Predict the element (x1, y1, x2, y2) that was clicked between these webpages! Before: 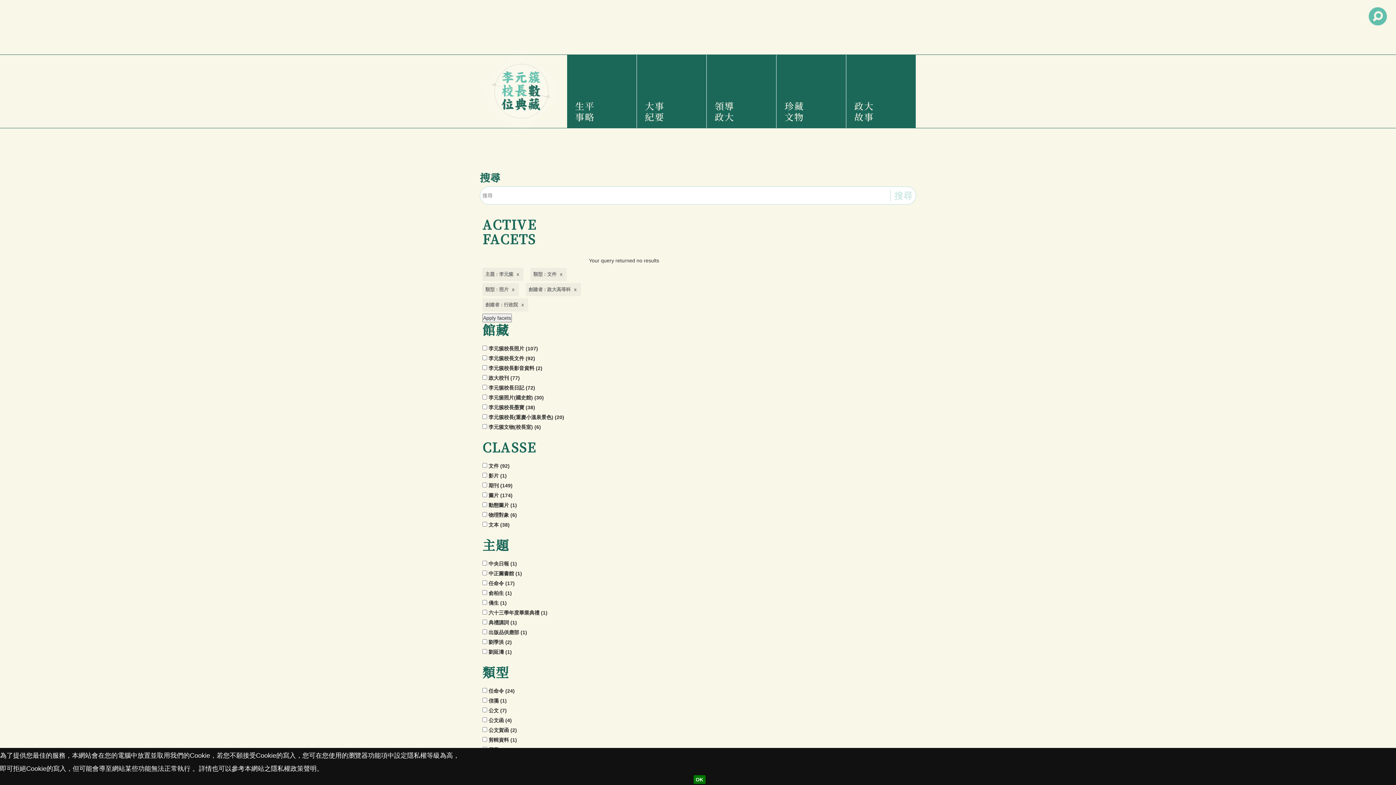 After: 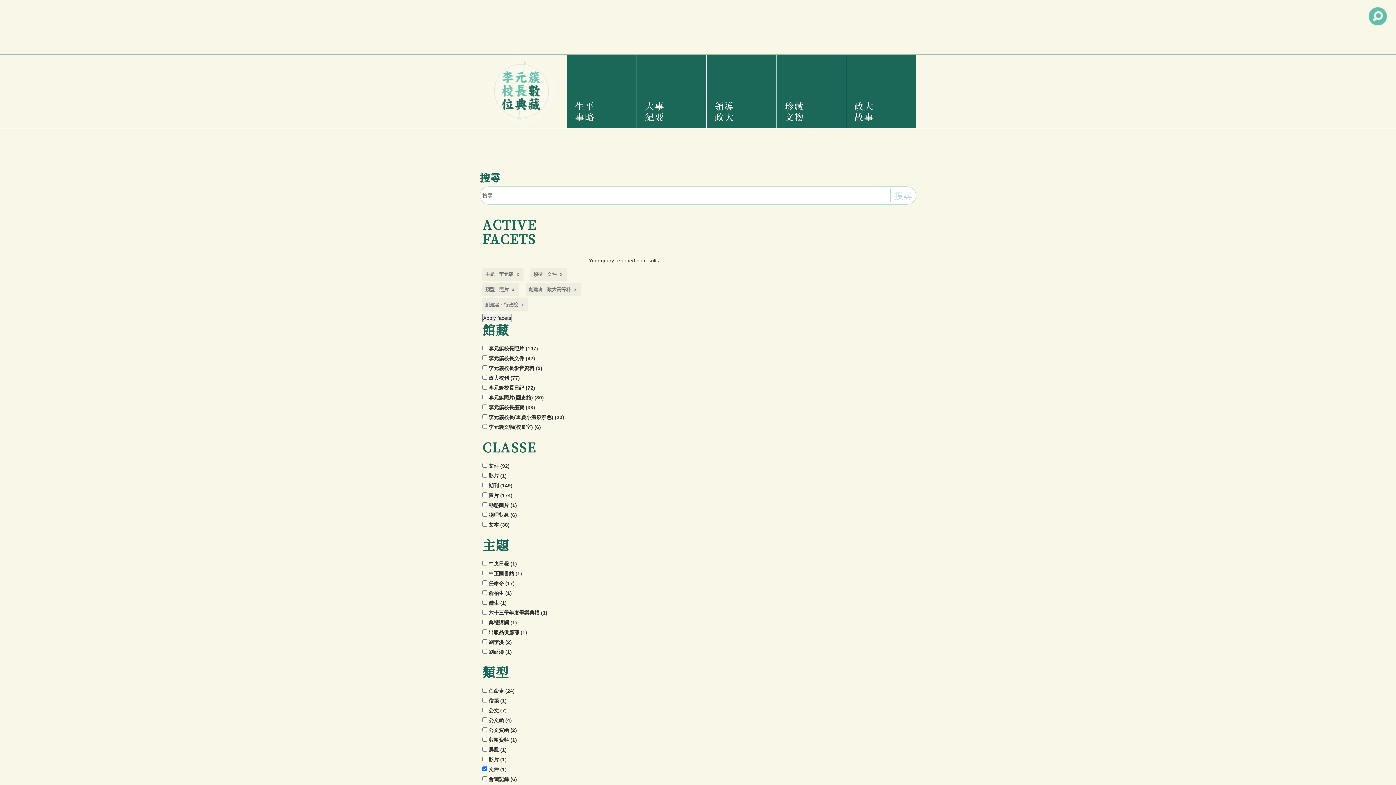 Action: bbox: (693, 775, 705, 784) label: OK